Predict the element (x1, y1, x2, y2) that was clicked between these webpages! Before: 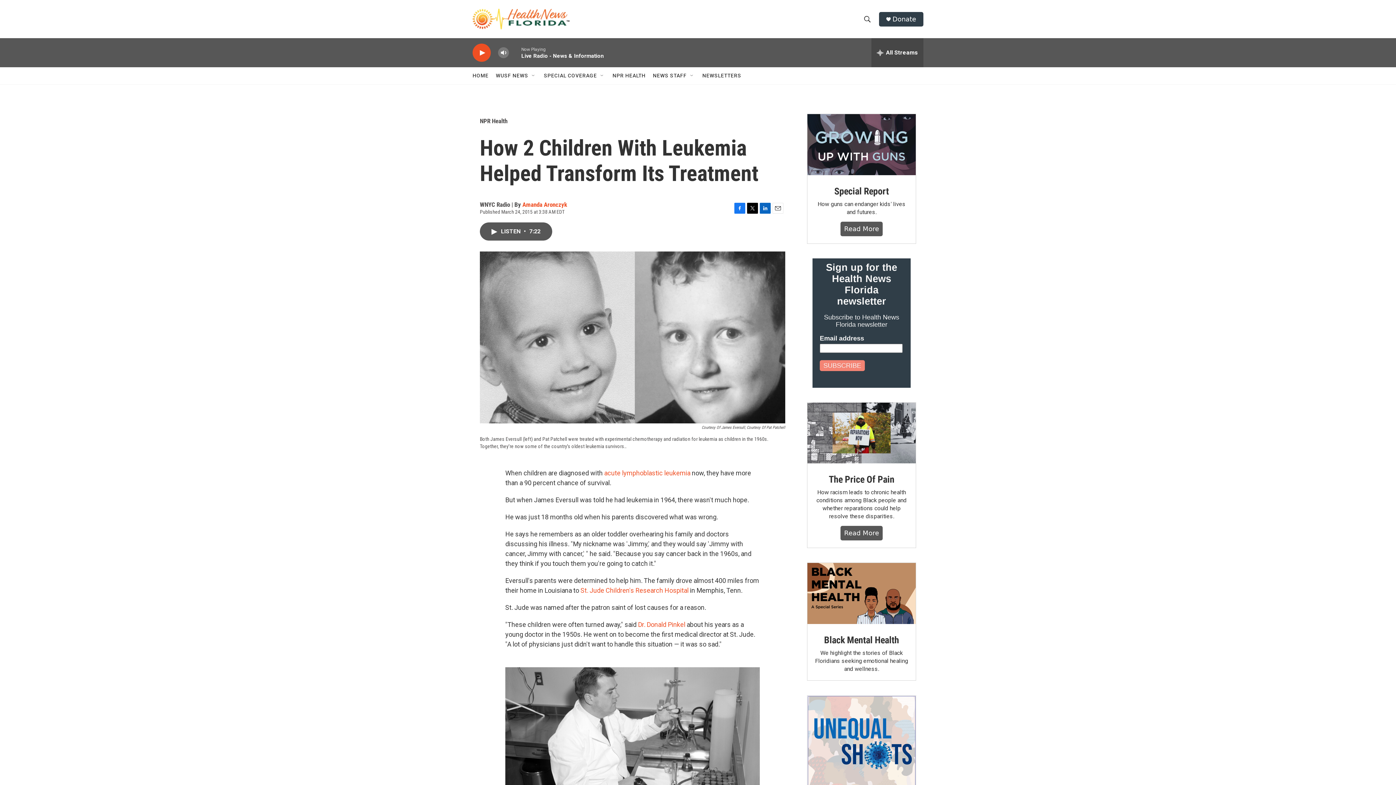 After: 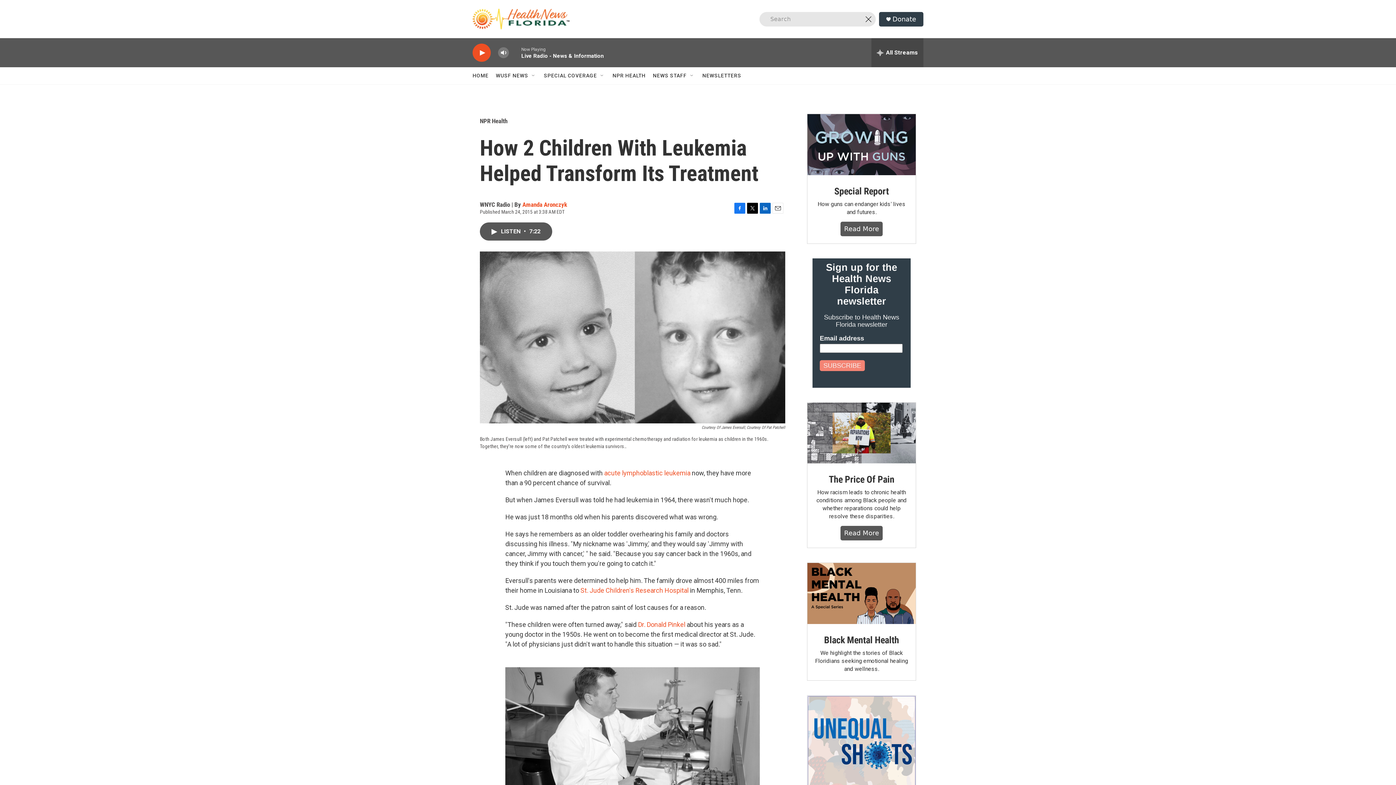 Action: label: header-search-icon bbox: (860, 11, 874, 26)